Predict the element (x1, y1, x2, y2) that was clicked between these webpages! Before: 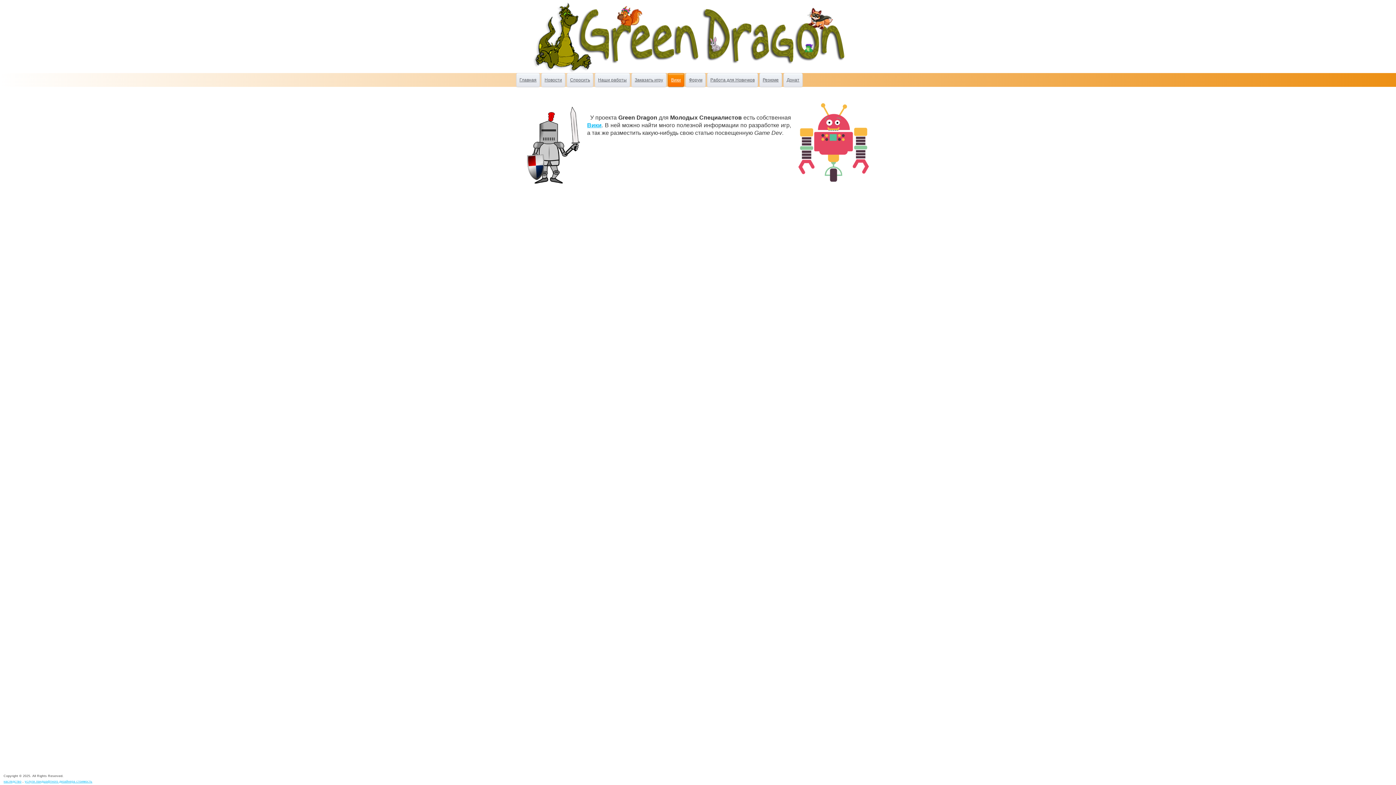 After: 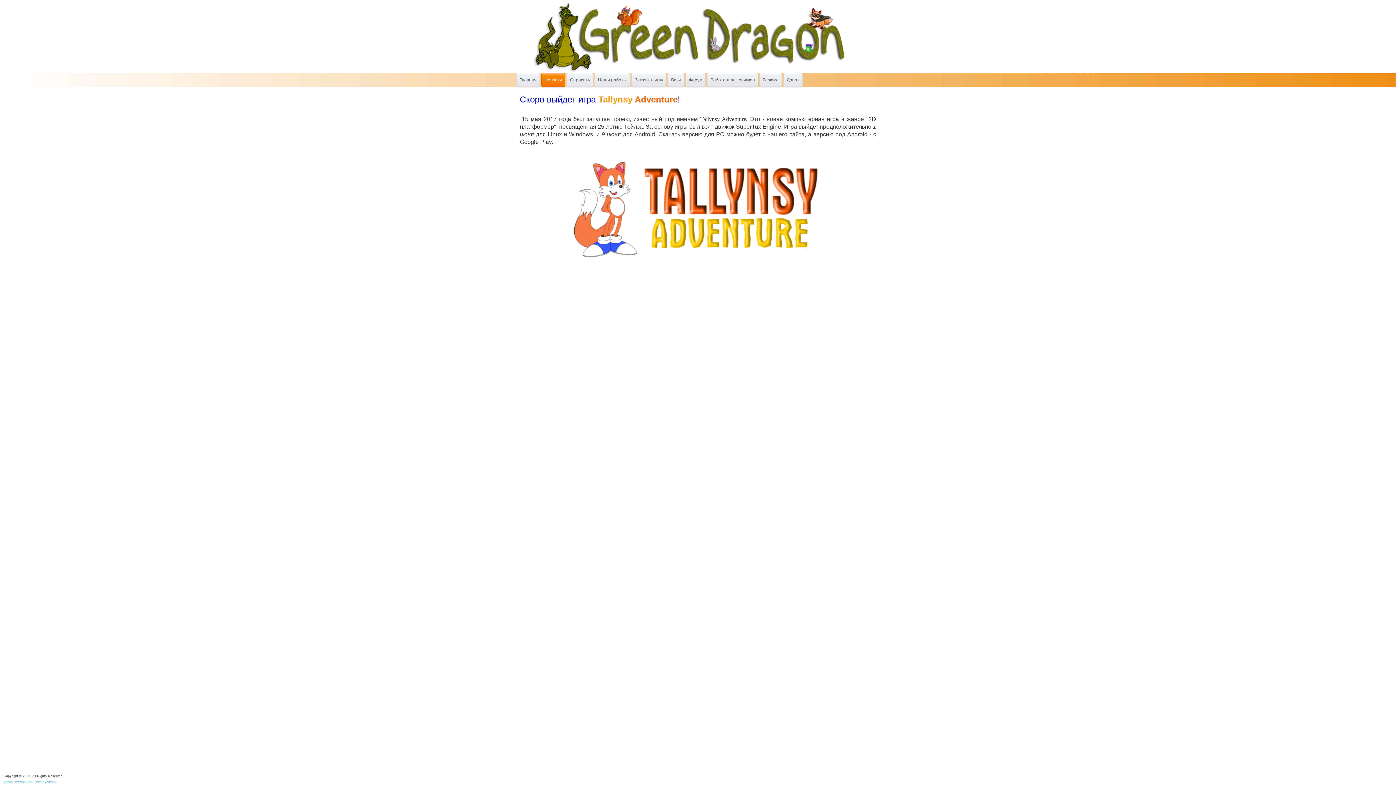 Action: bbox: (541, 73, 565, 86) label: Новости